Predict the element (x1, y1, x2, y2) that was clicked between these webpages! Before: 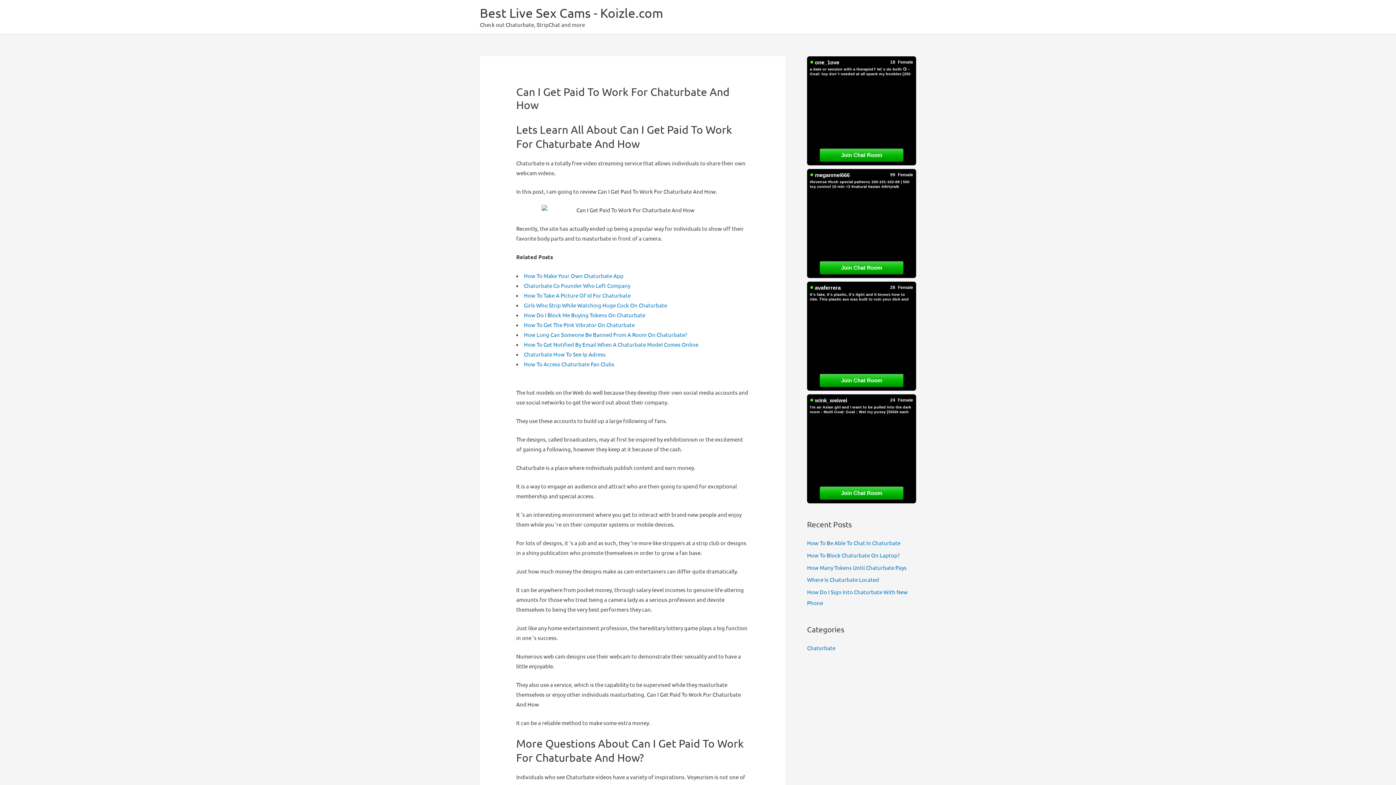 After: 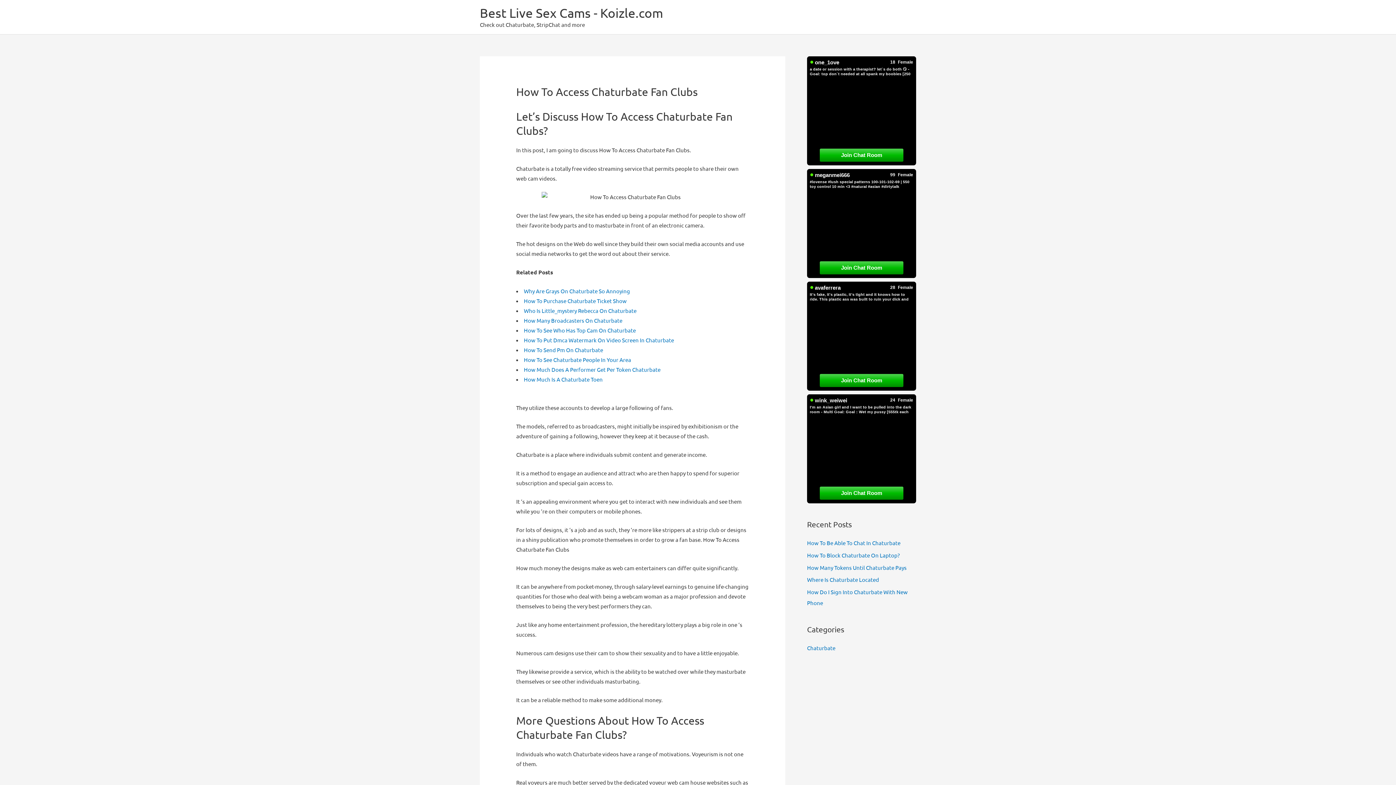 Action: label: How To Access Chaturbate Fan Clubs bbox: (524, 360, 614, 367)